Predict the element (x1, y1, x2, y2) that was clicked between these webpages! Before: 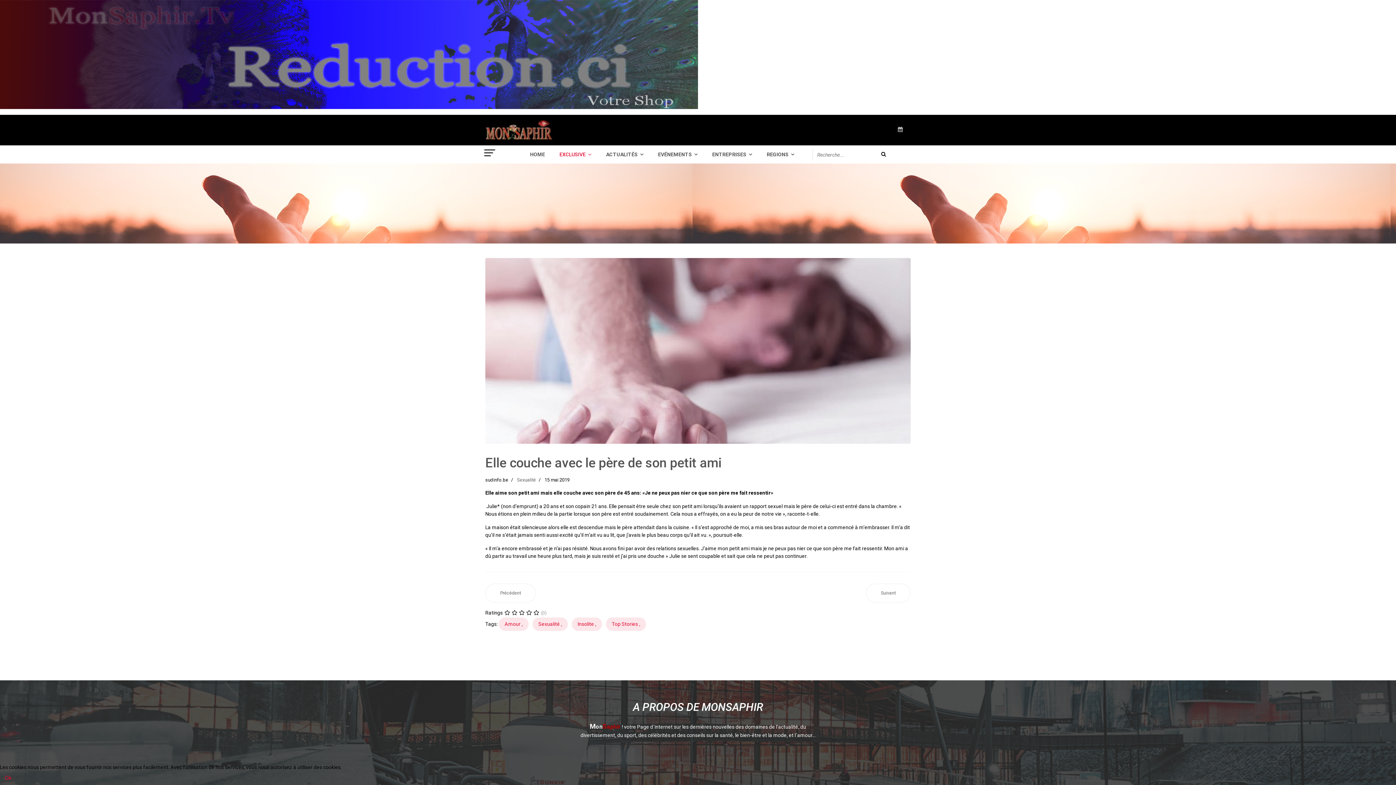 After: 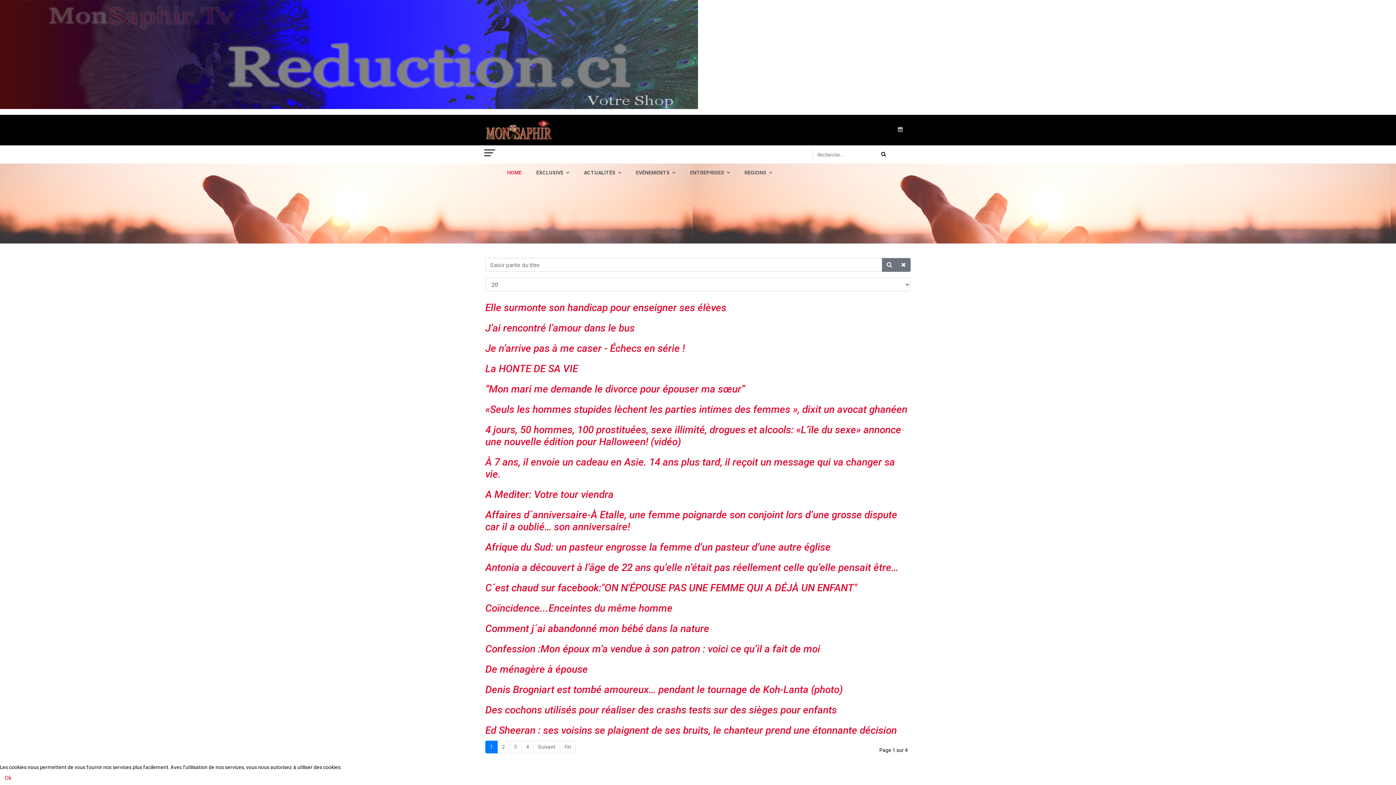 Action: bbox: (606, 617, 646, 631) label: Top Stories ,